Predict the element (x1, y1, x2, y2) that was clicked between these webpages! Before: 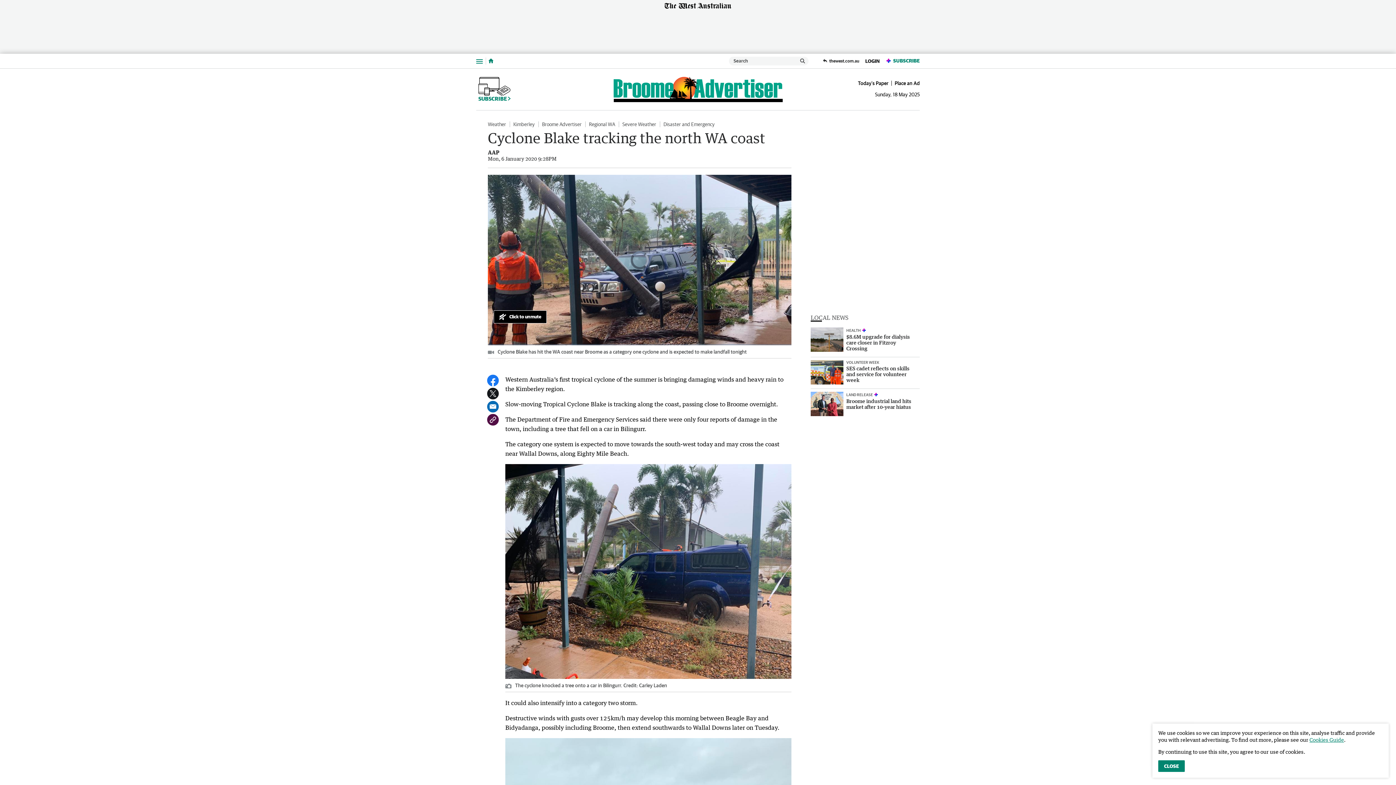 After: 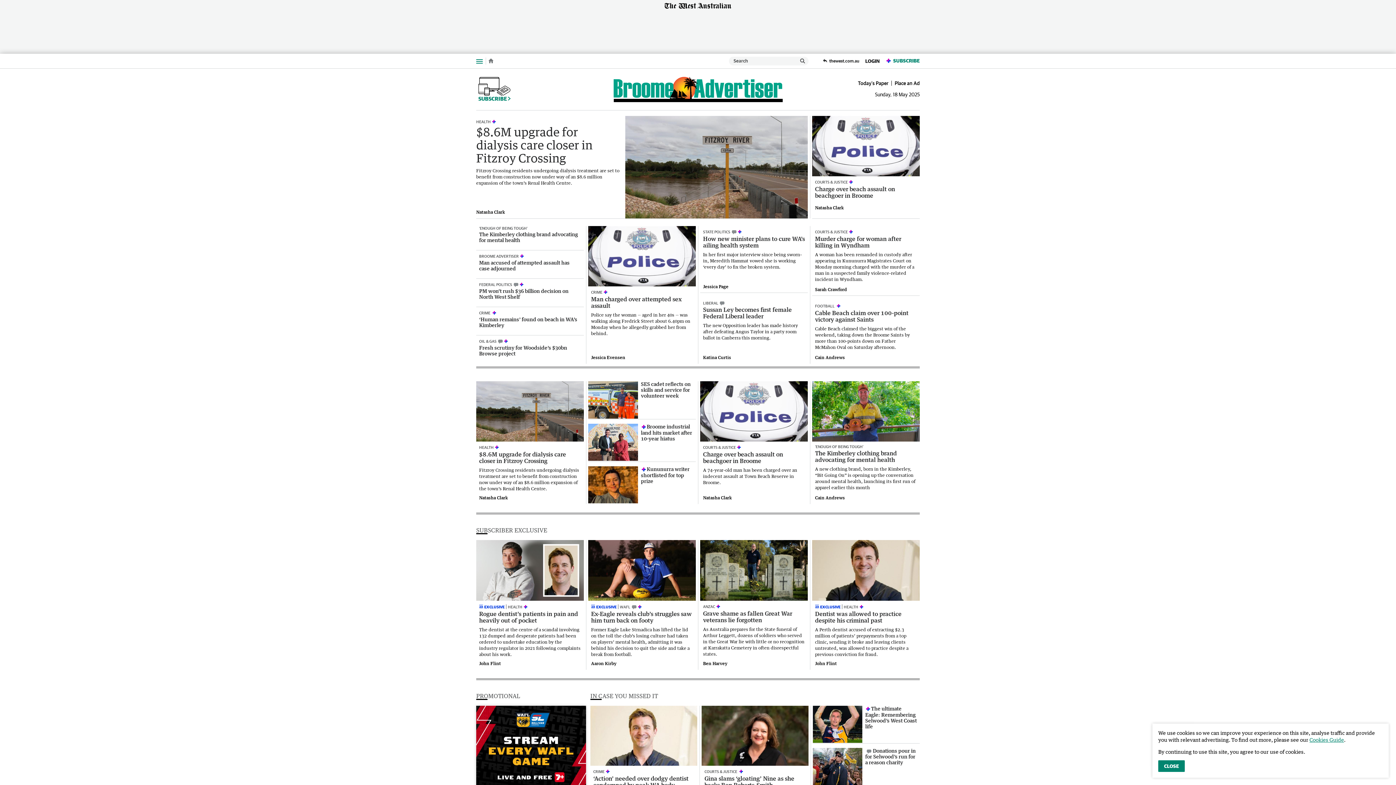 Action: bbox: (485, 56, 496, 65) label: Home